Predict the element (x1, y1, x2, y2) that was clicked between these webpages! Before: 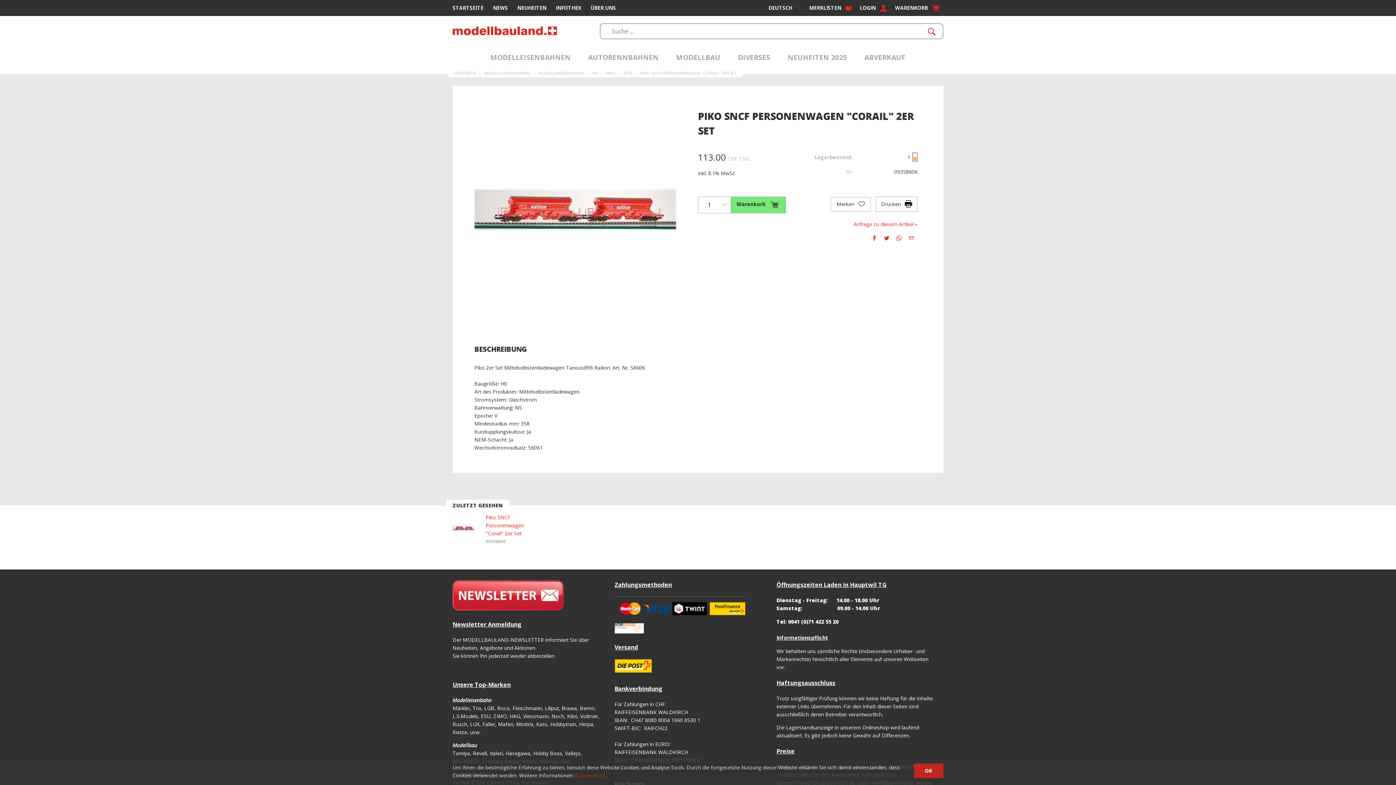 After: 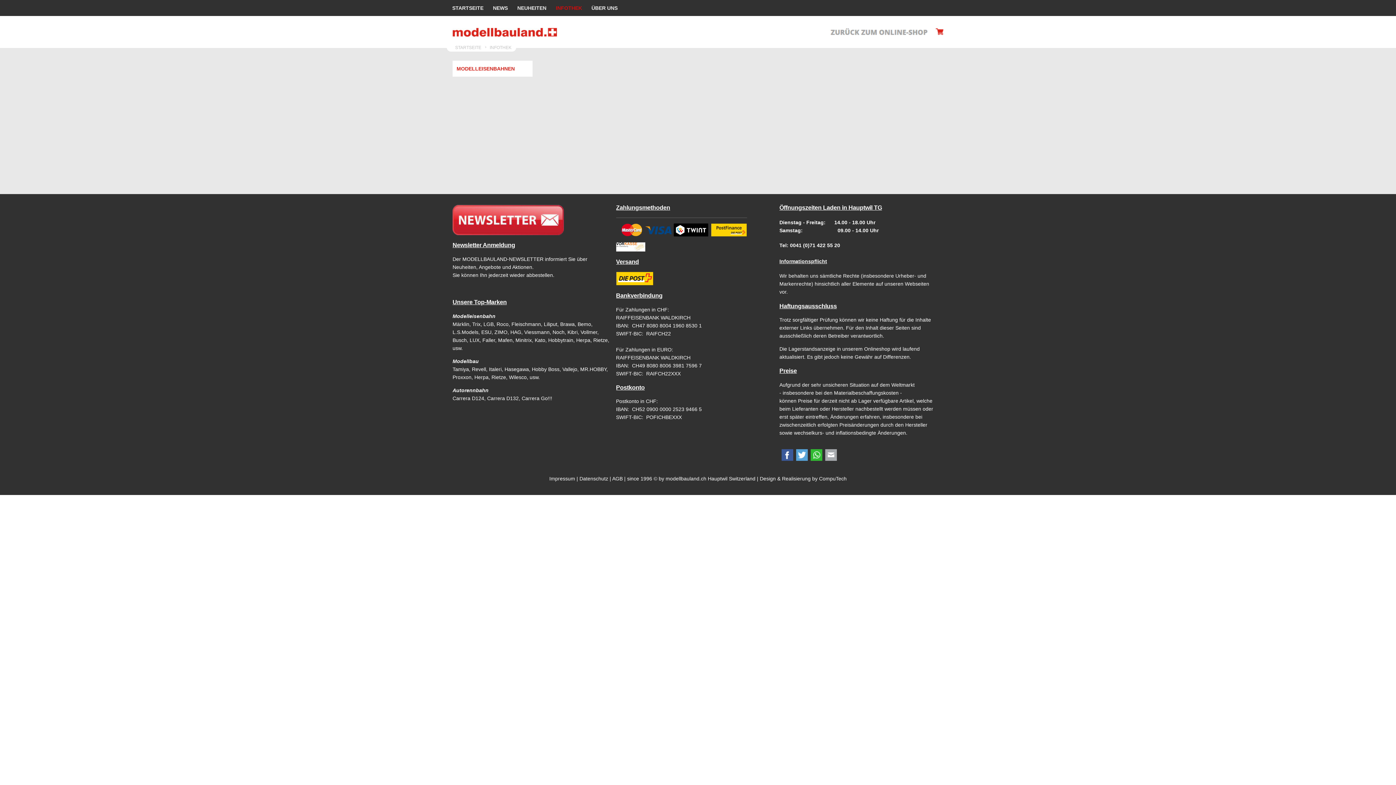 Action: label: INFOTHEK bbox: (552, 0, 585, 16)